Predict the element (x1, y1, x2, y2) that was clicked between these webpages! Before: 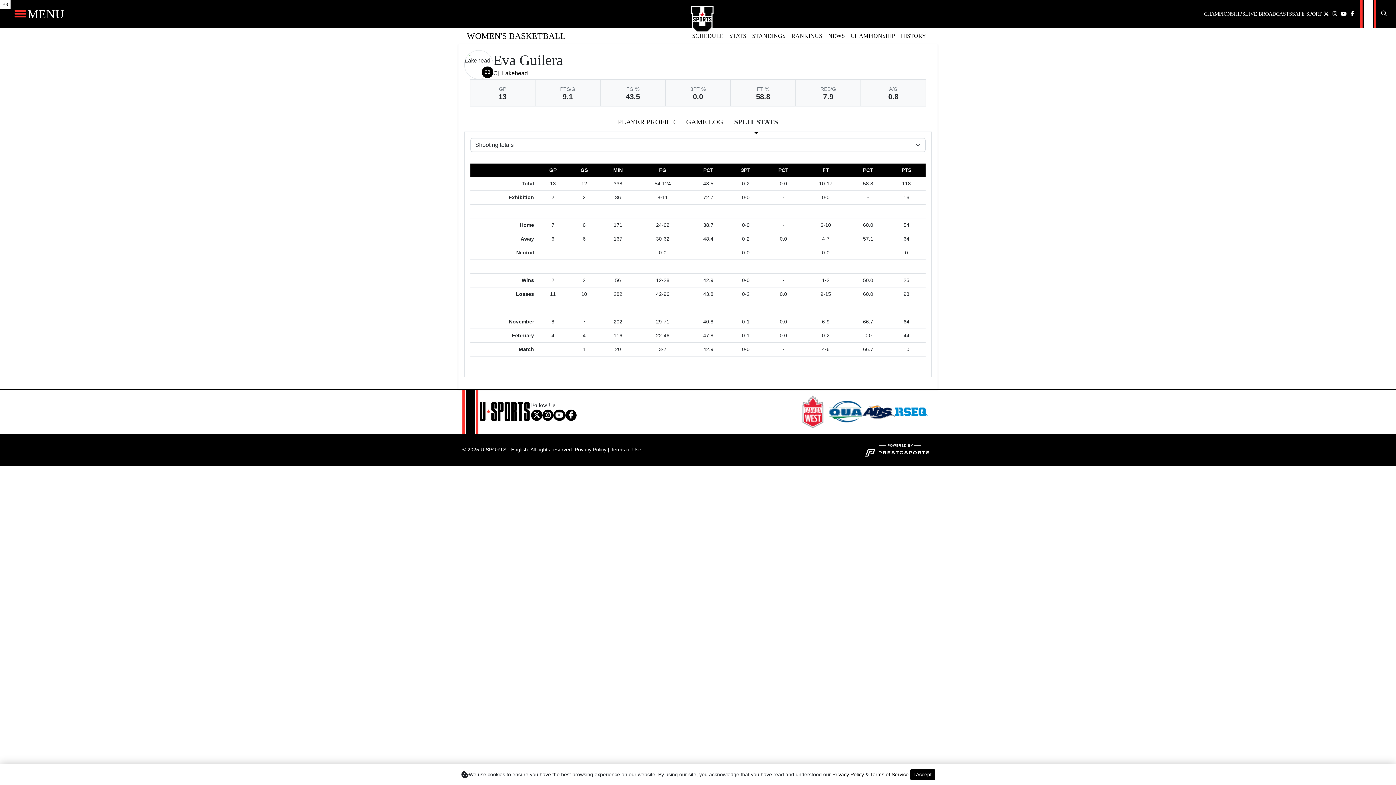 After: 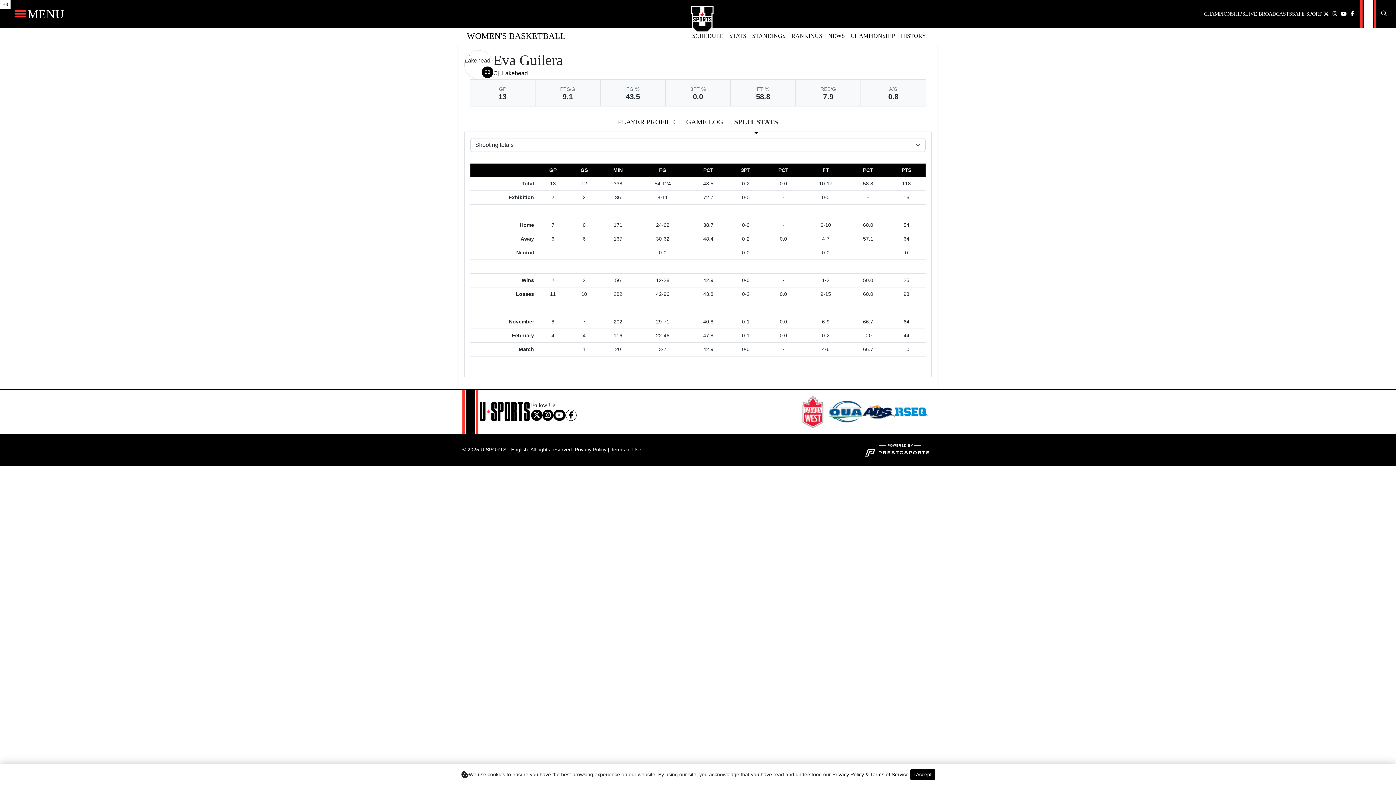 Action: bbox: (565, 409, 576, 420)